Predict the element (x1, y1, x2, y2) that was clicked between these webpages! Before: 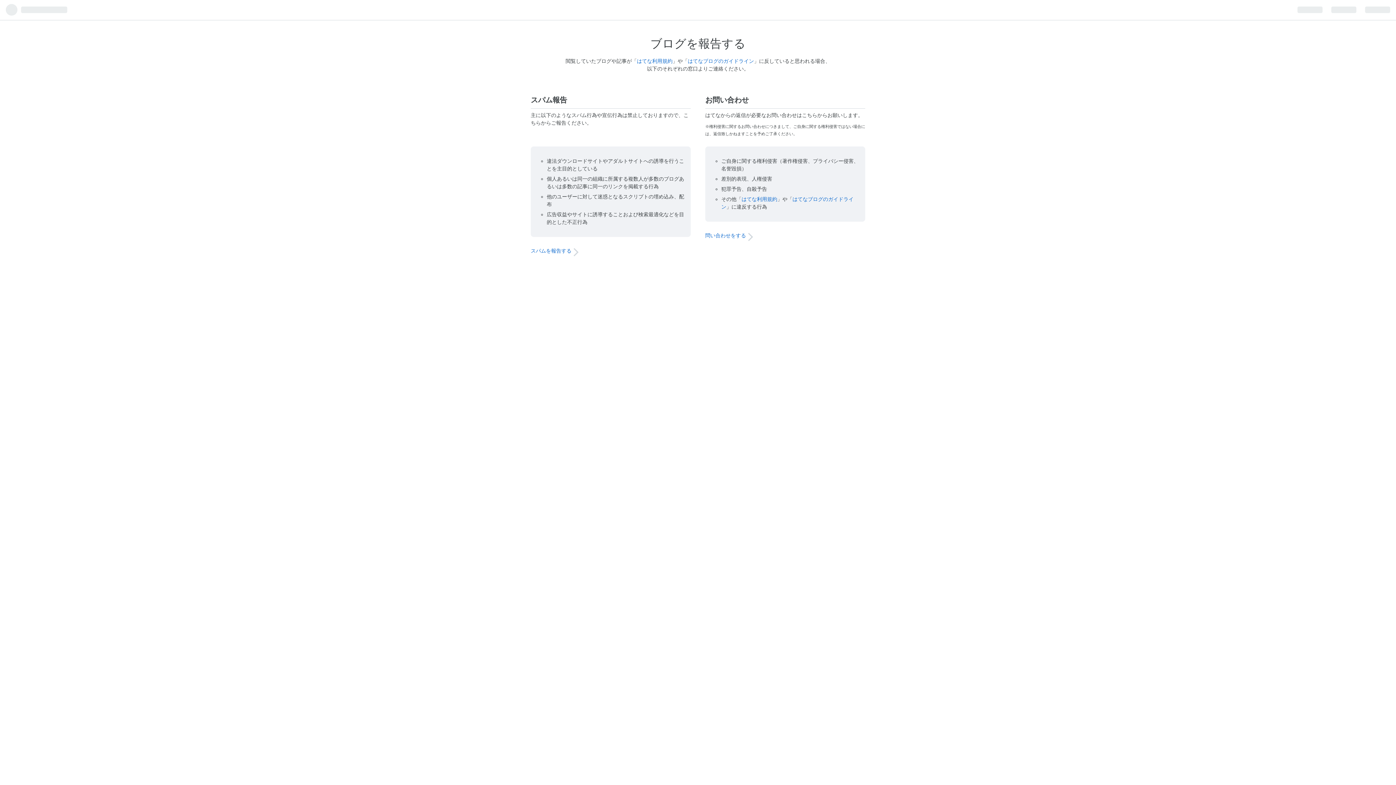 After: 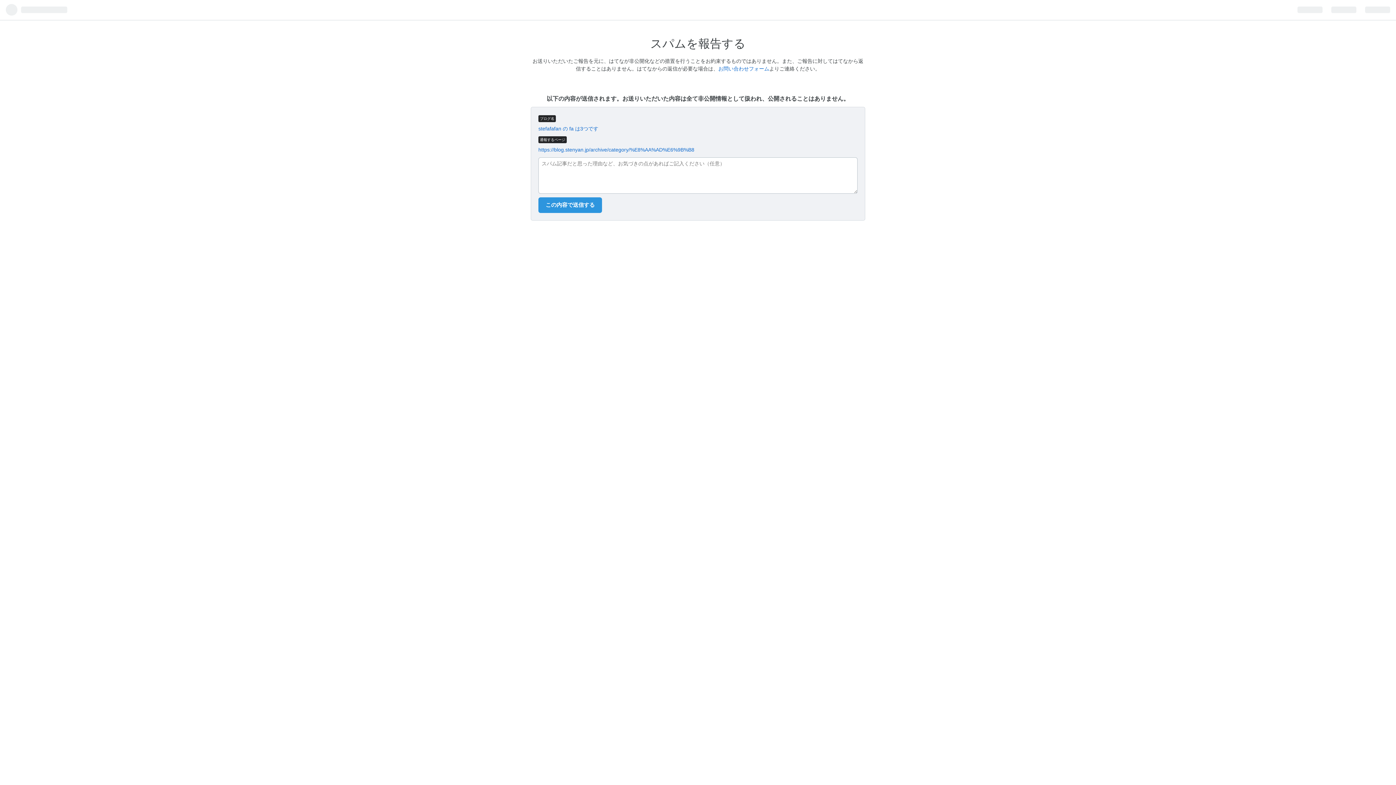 Action: label: スパムを報告する bbox: (530, 248, 571, 254)